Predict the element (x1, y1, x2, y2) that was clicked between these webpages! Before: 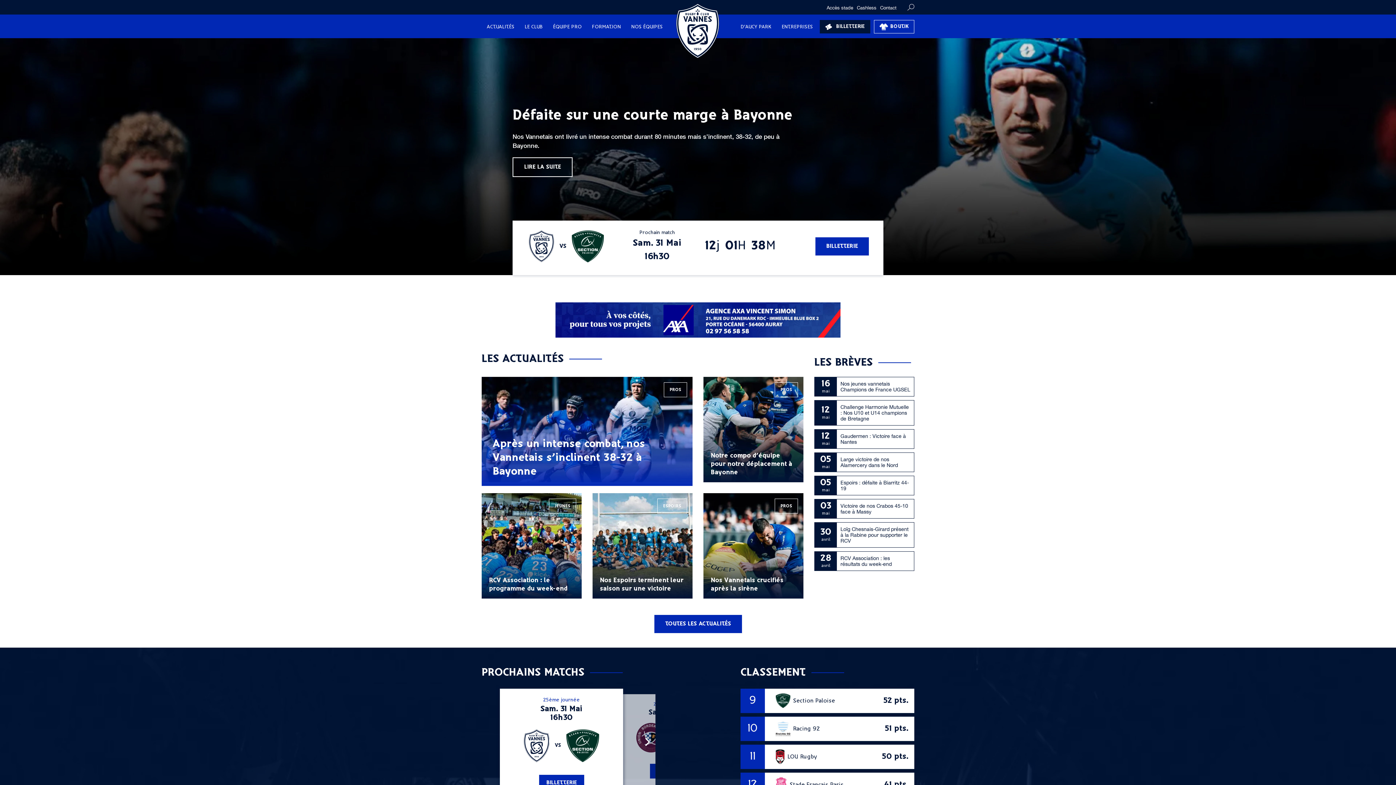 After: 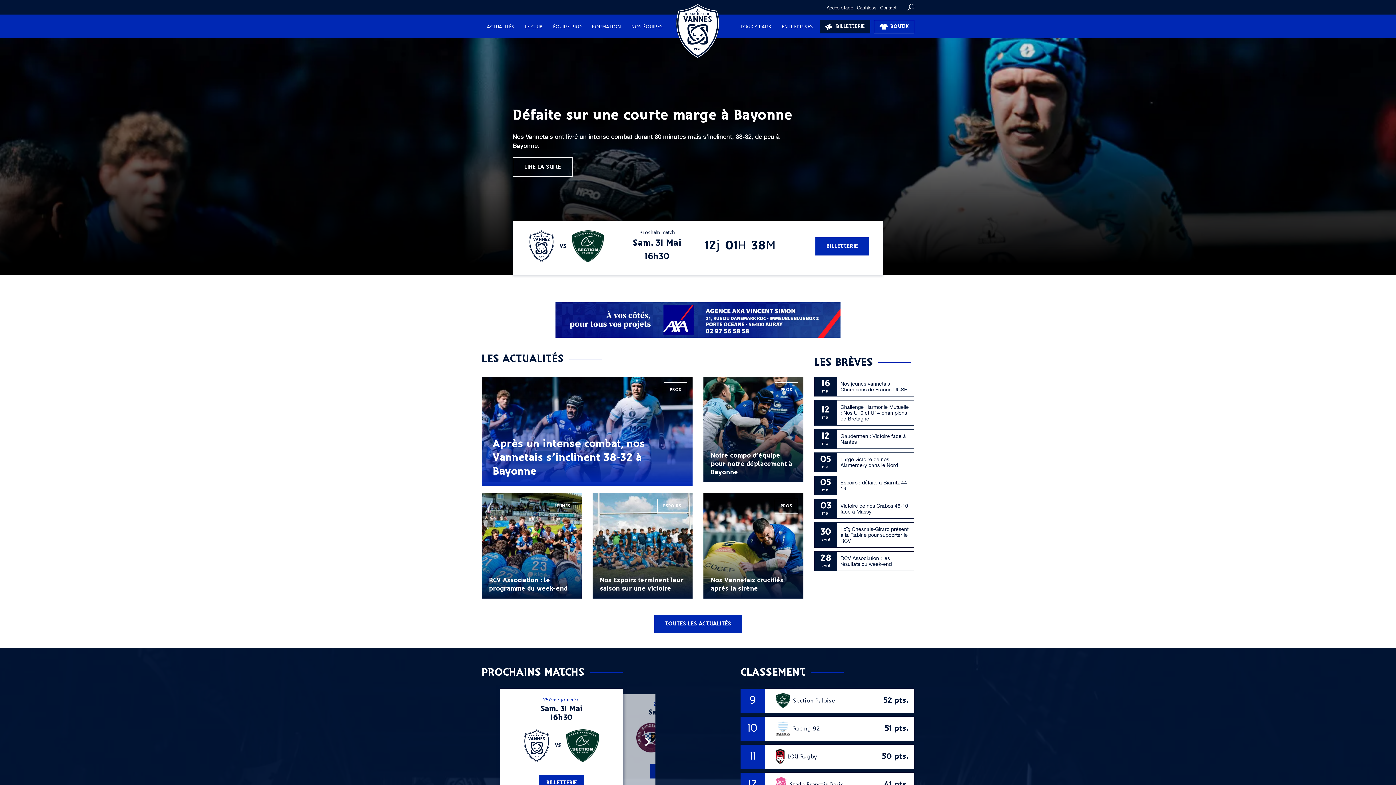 Action: bbox: (676, 19, 720, 33)